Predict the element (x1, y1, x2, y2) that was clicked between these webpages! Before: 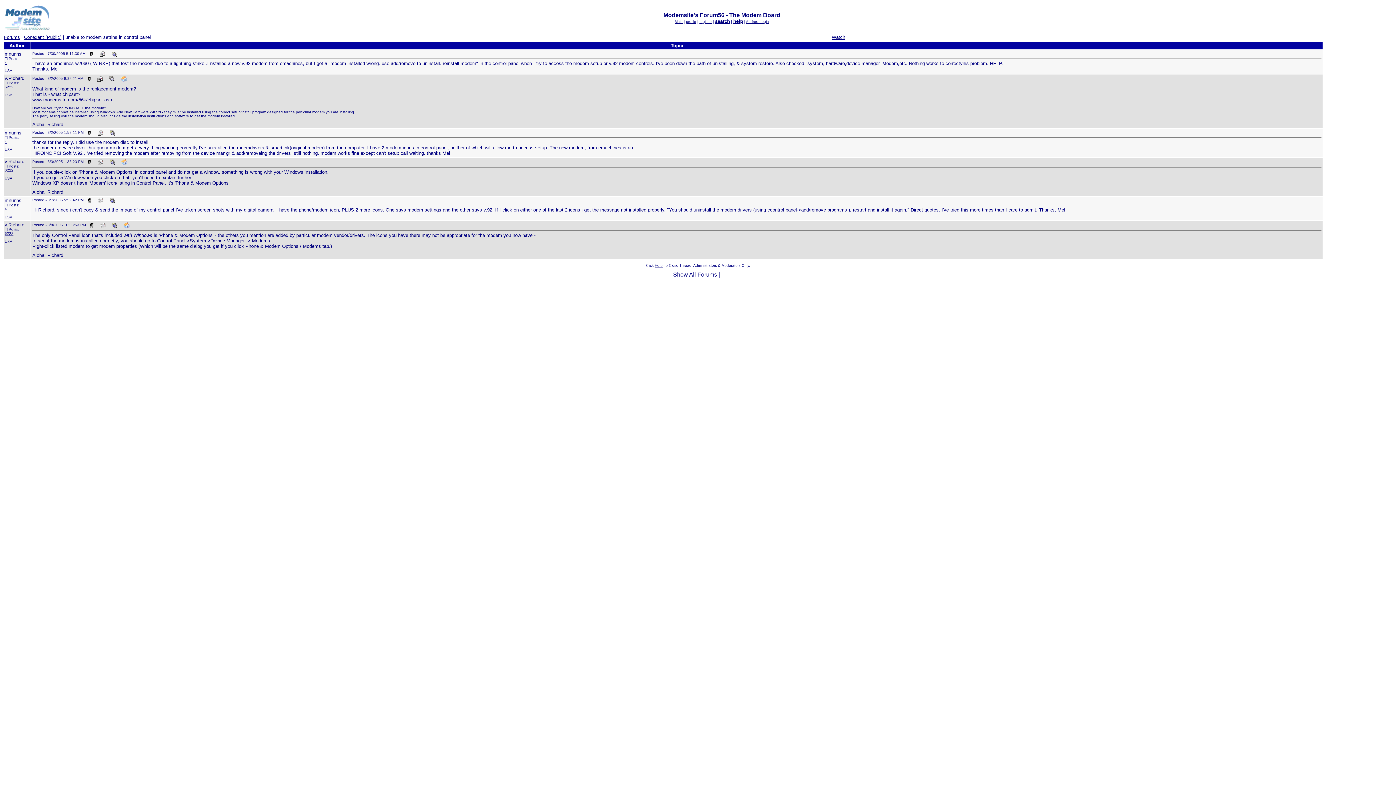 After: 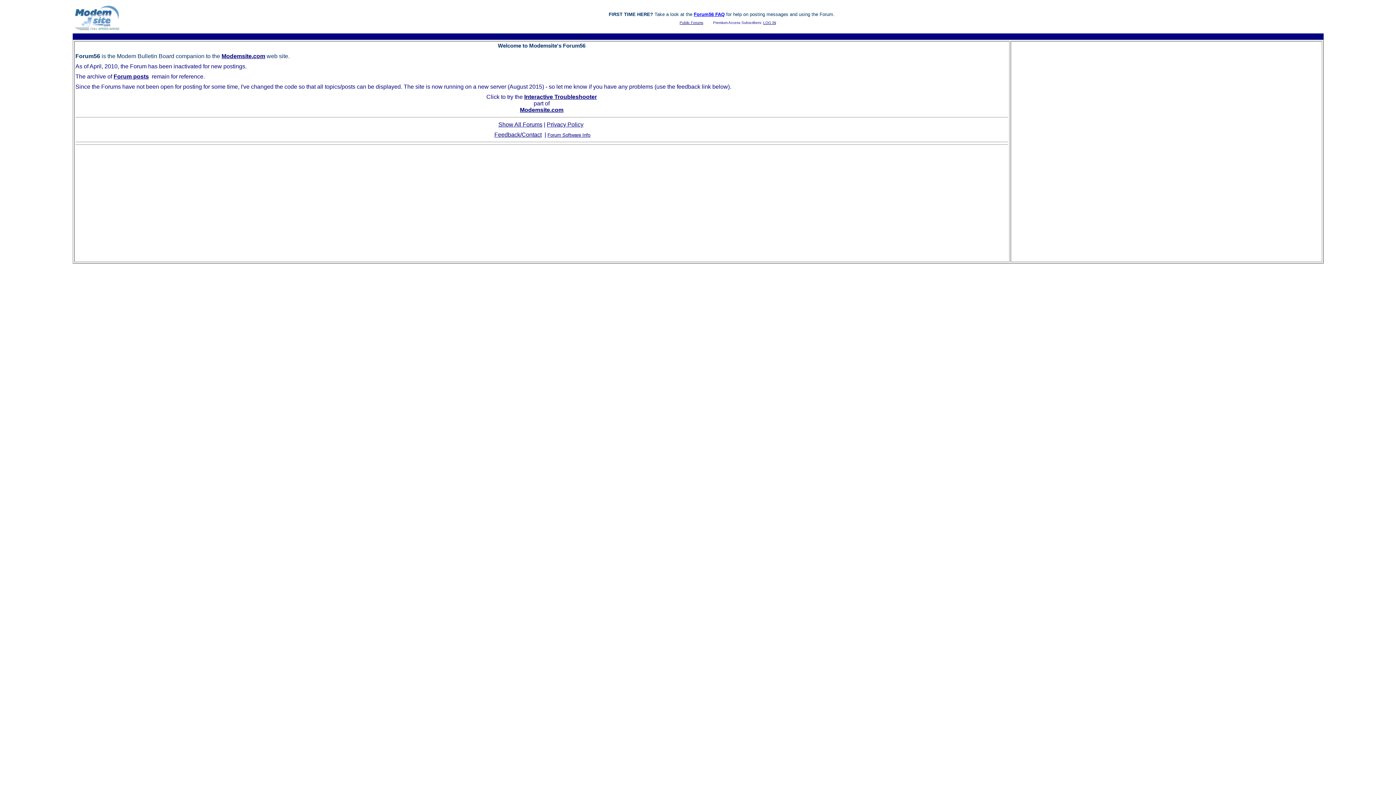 Action: bbox: (4, 28, 49, 32)